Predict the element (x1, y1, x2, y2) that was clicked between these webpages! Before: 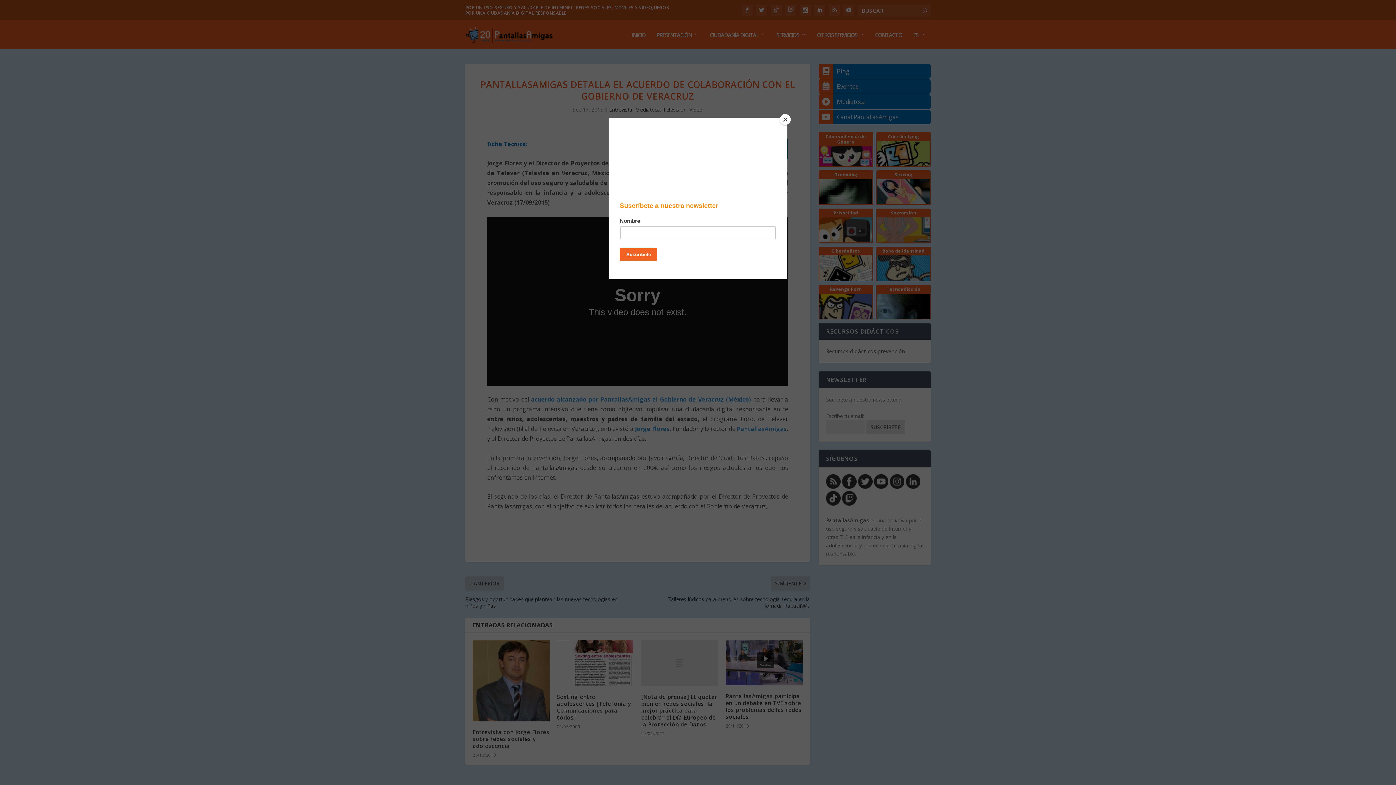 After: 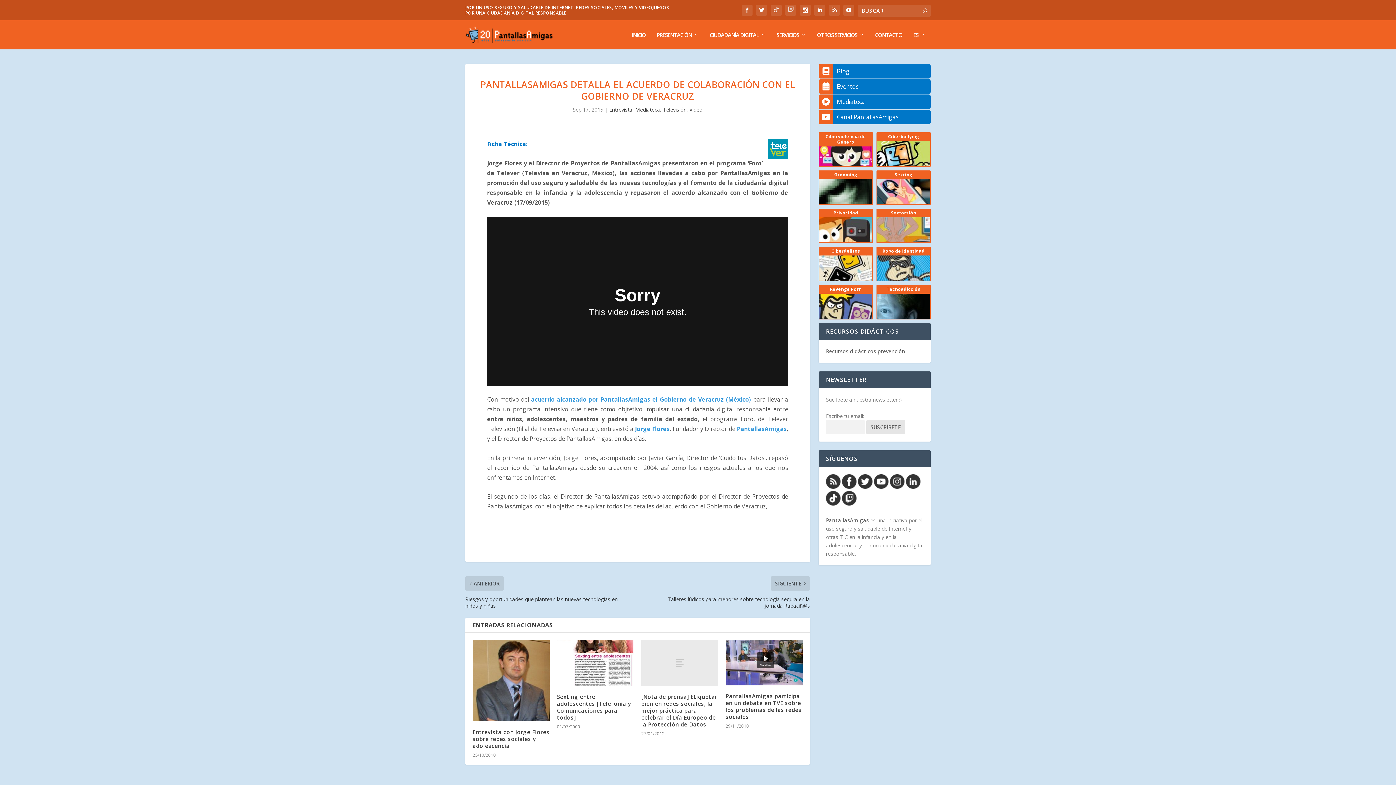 Action: bbox: (780, 114, 790, 125) label: Close